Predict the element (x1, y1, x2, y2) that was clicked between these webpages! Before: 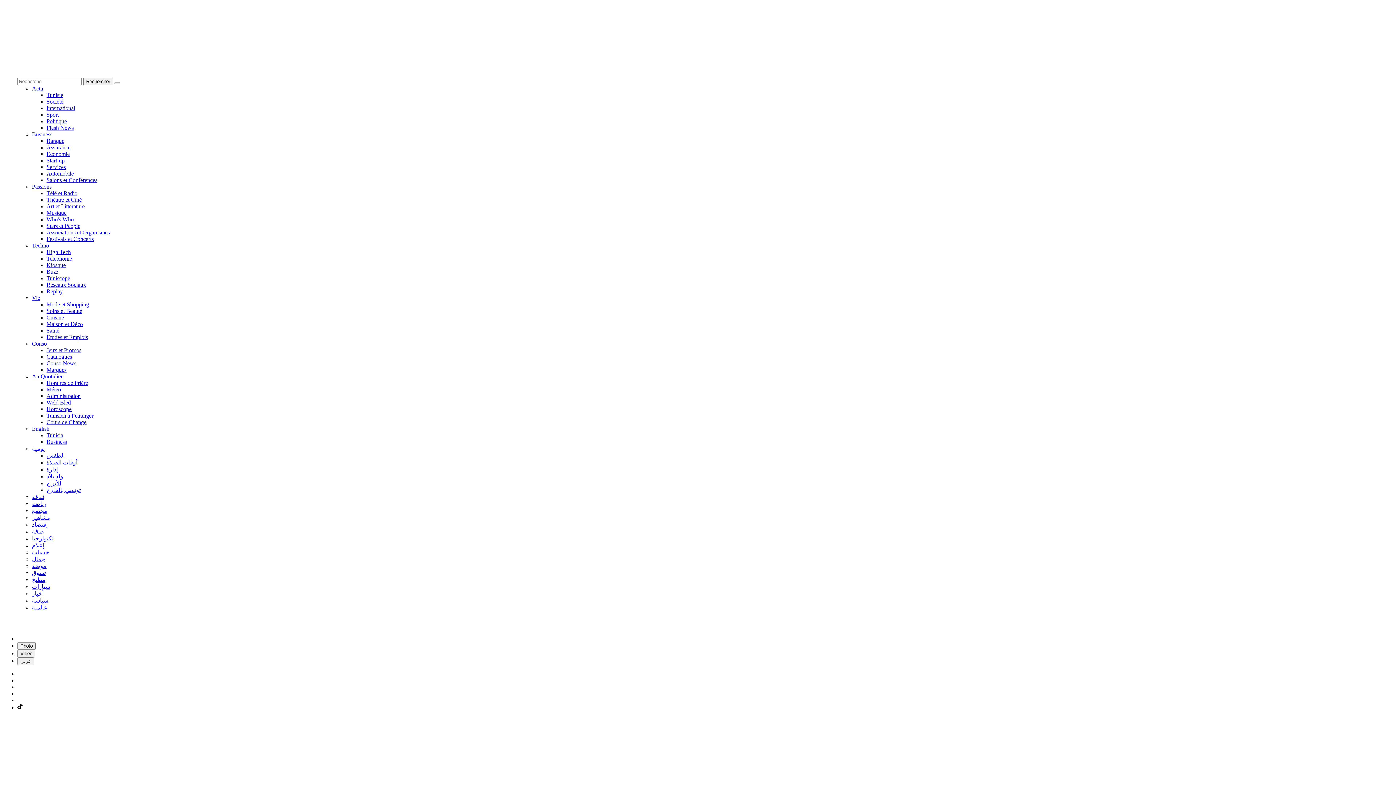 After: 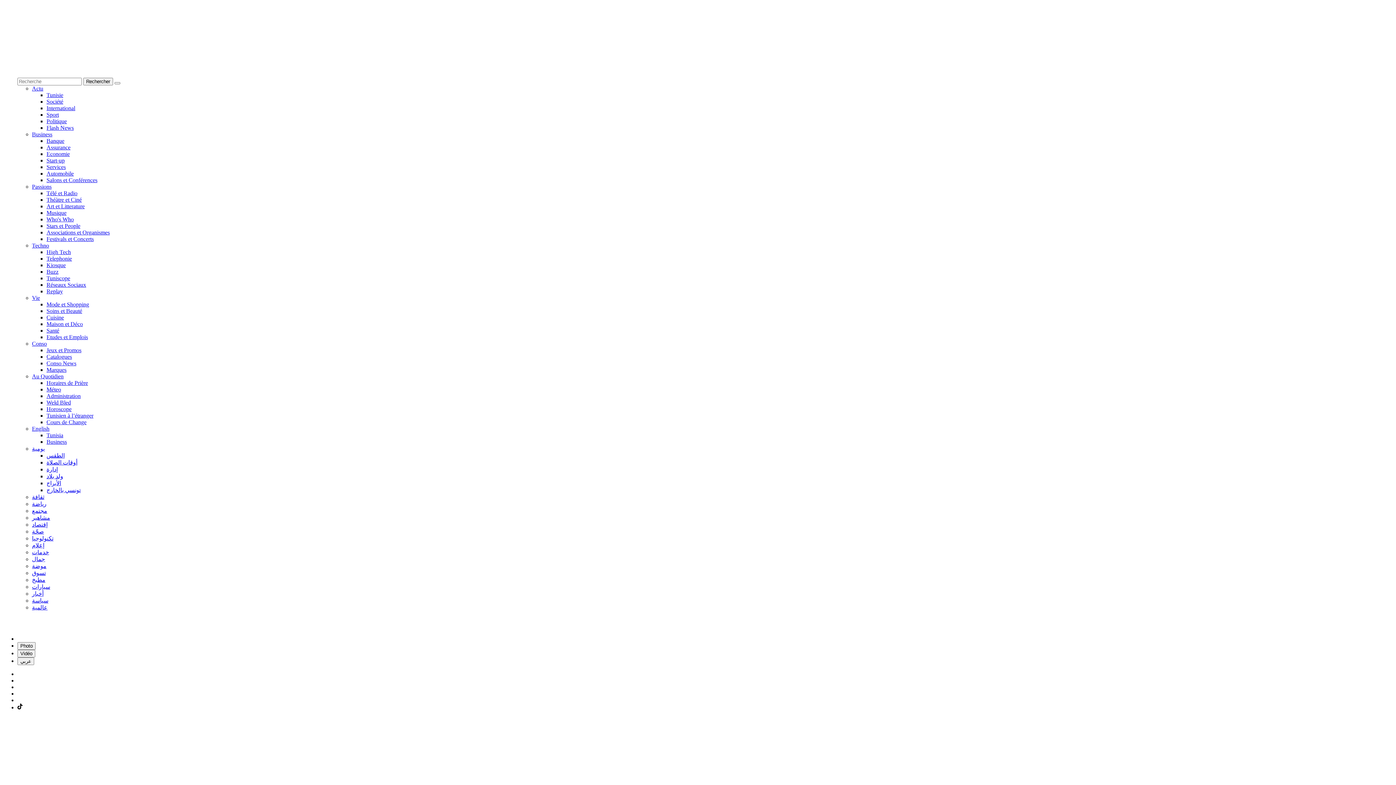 Action: bbox: (46, 229, 109, 235) label: Associations et Organismes